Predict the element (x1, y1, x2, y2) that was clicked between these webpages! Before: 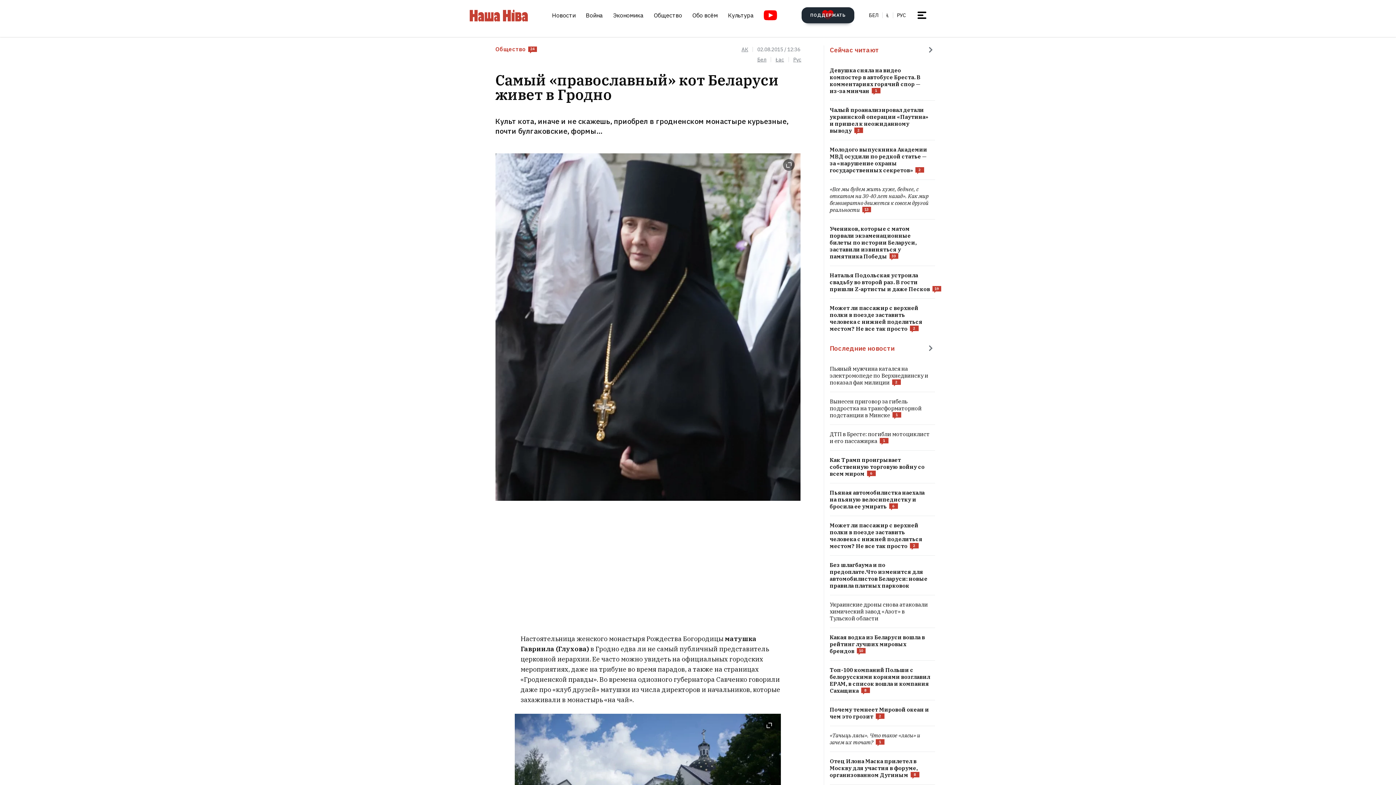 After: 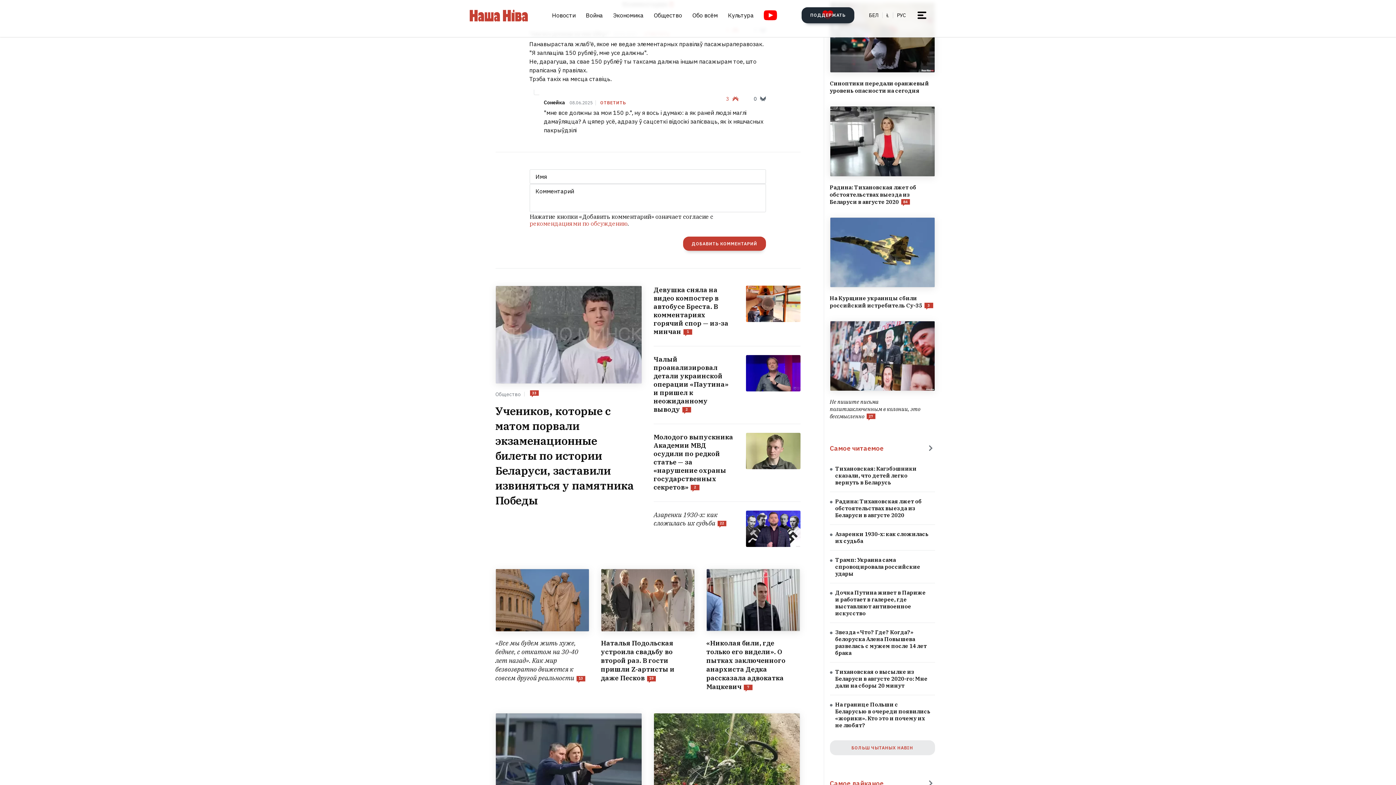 Action: bbox: (910, 543, 918, 548) label: 2